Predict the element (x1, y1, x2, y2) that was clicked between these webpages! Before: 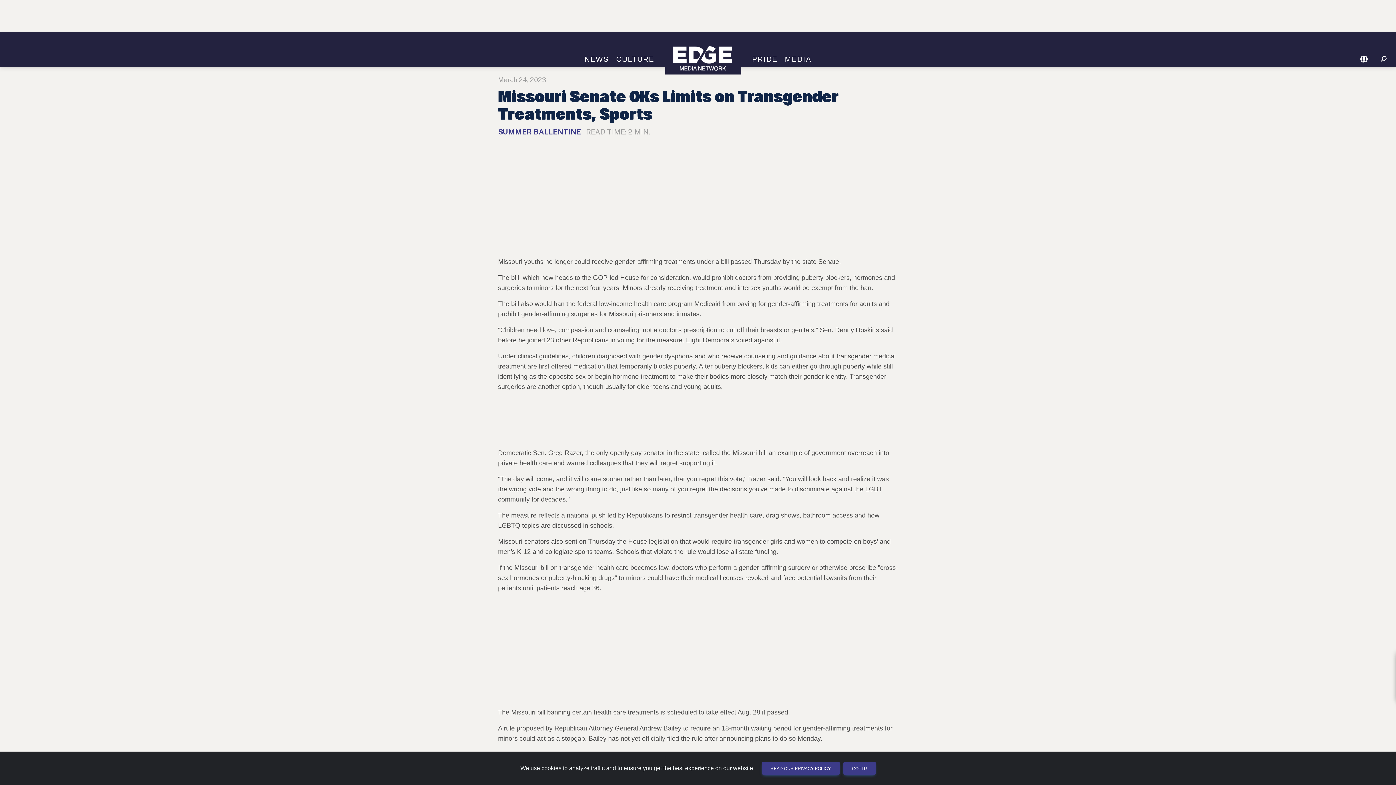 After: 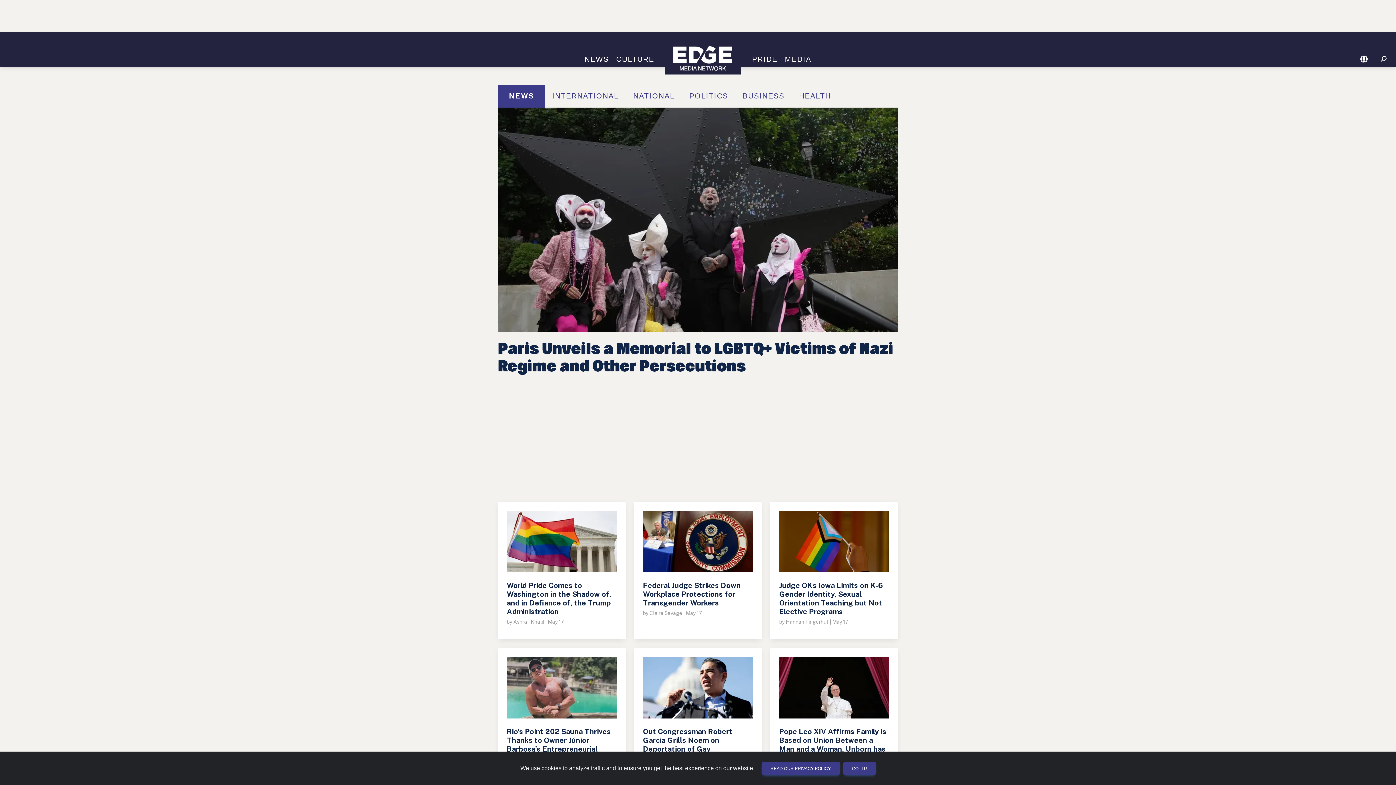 Action: label: NEWS bbox: (581, 55, 612, 63)